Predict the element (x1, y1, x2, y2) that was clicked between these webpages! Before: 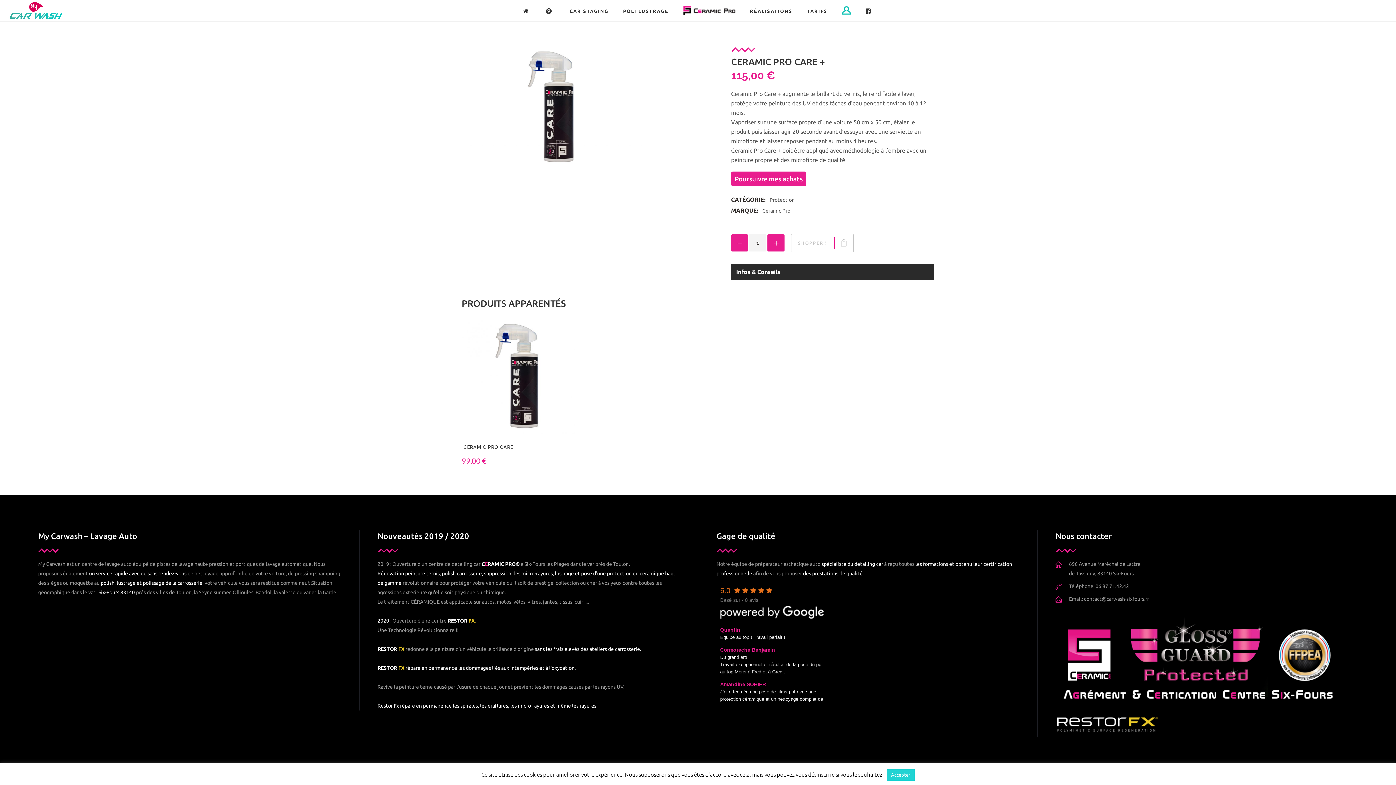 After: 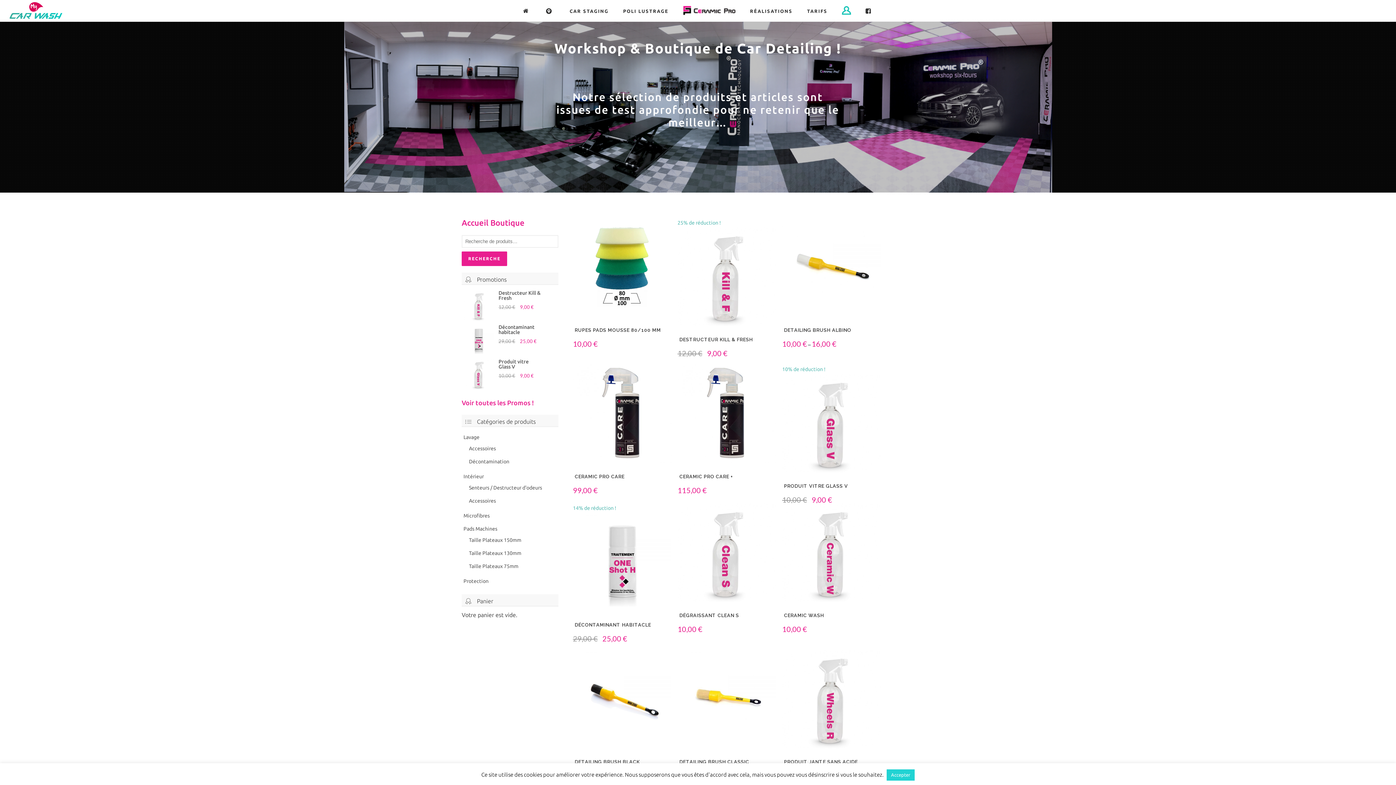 Action: label: Poursuivre mes achats bbox: (731, 176, 806, 182)